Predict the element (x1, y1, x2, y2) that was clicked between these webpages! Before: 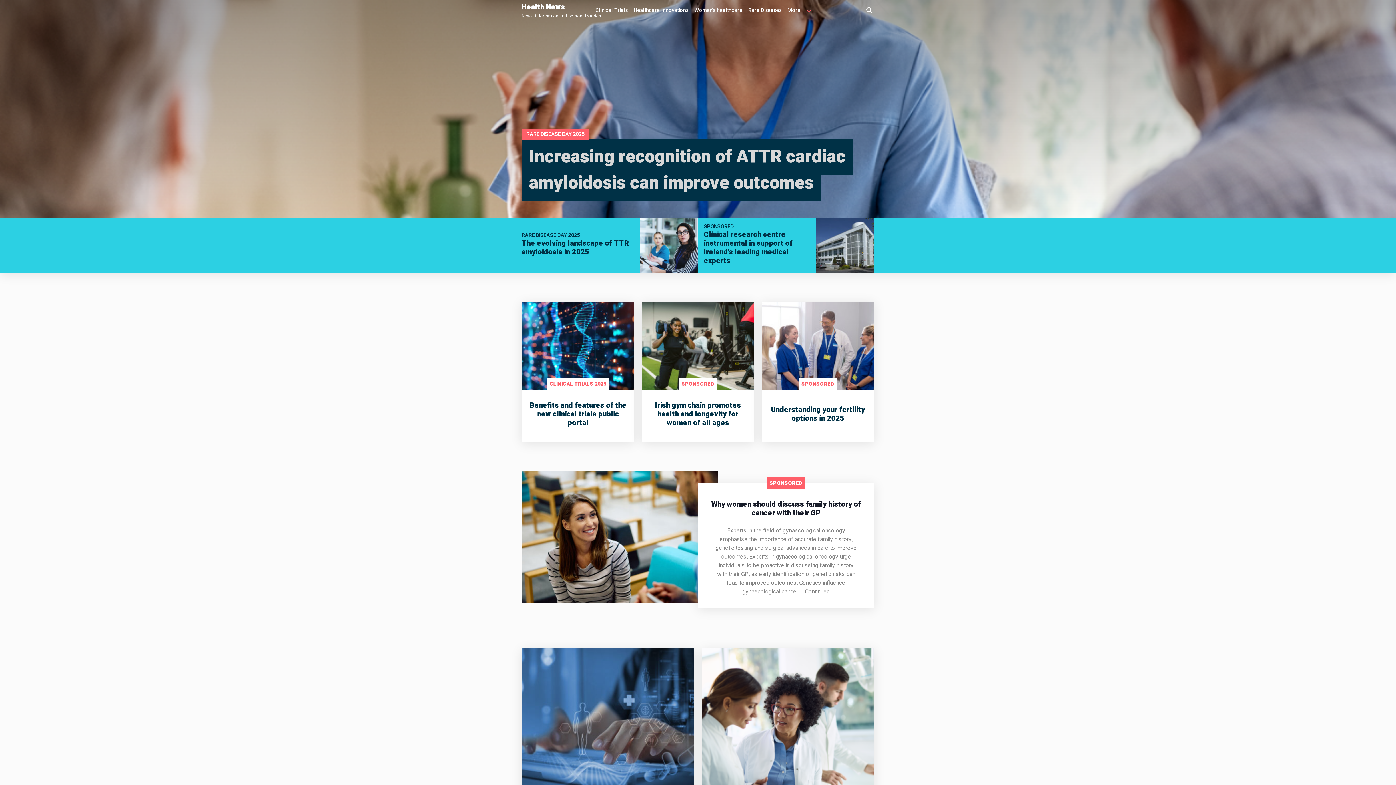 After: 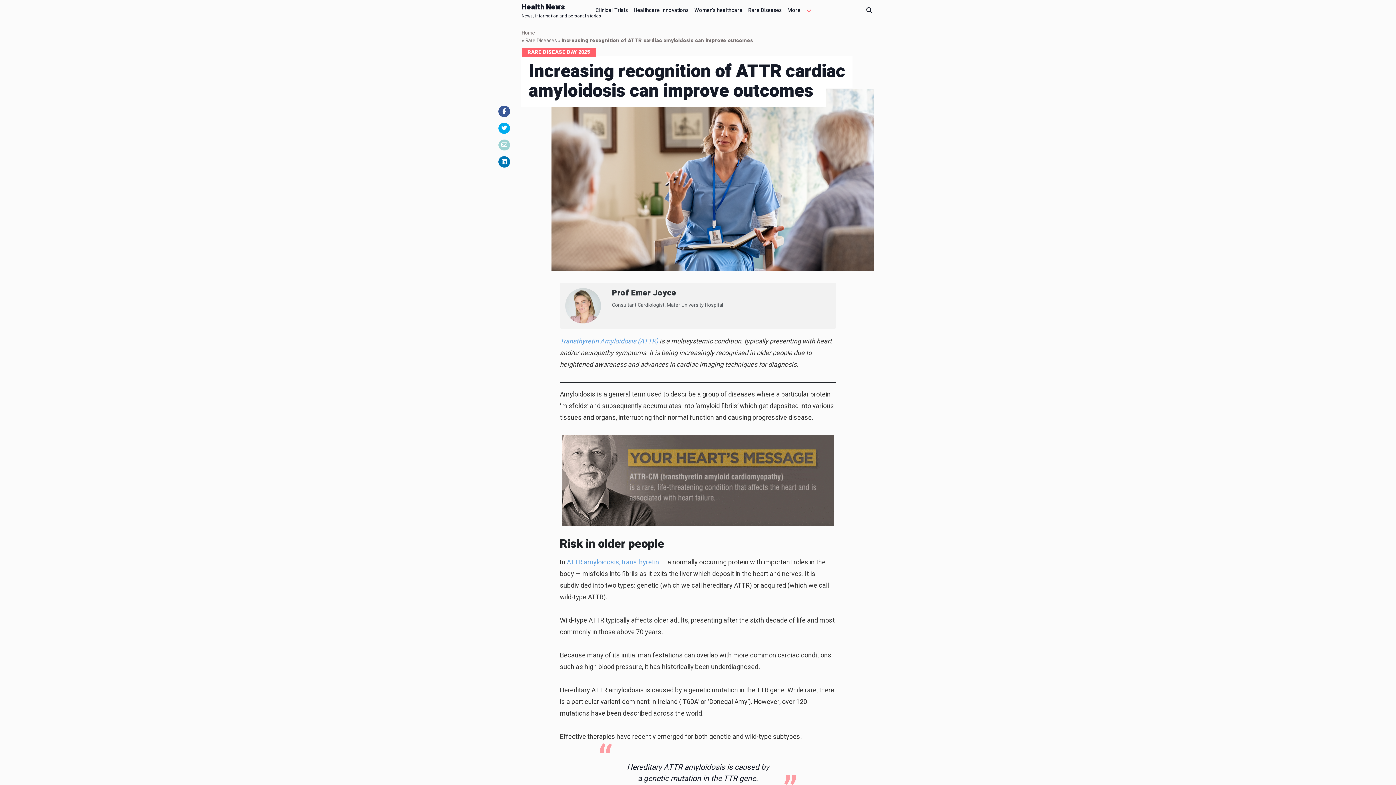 Action: bbox: (529, 144, 845, 196) label: Increasing recognition of ATTR cardiac amyloidosis can improve outcomes